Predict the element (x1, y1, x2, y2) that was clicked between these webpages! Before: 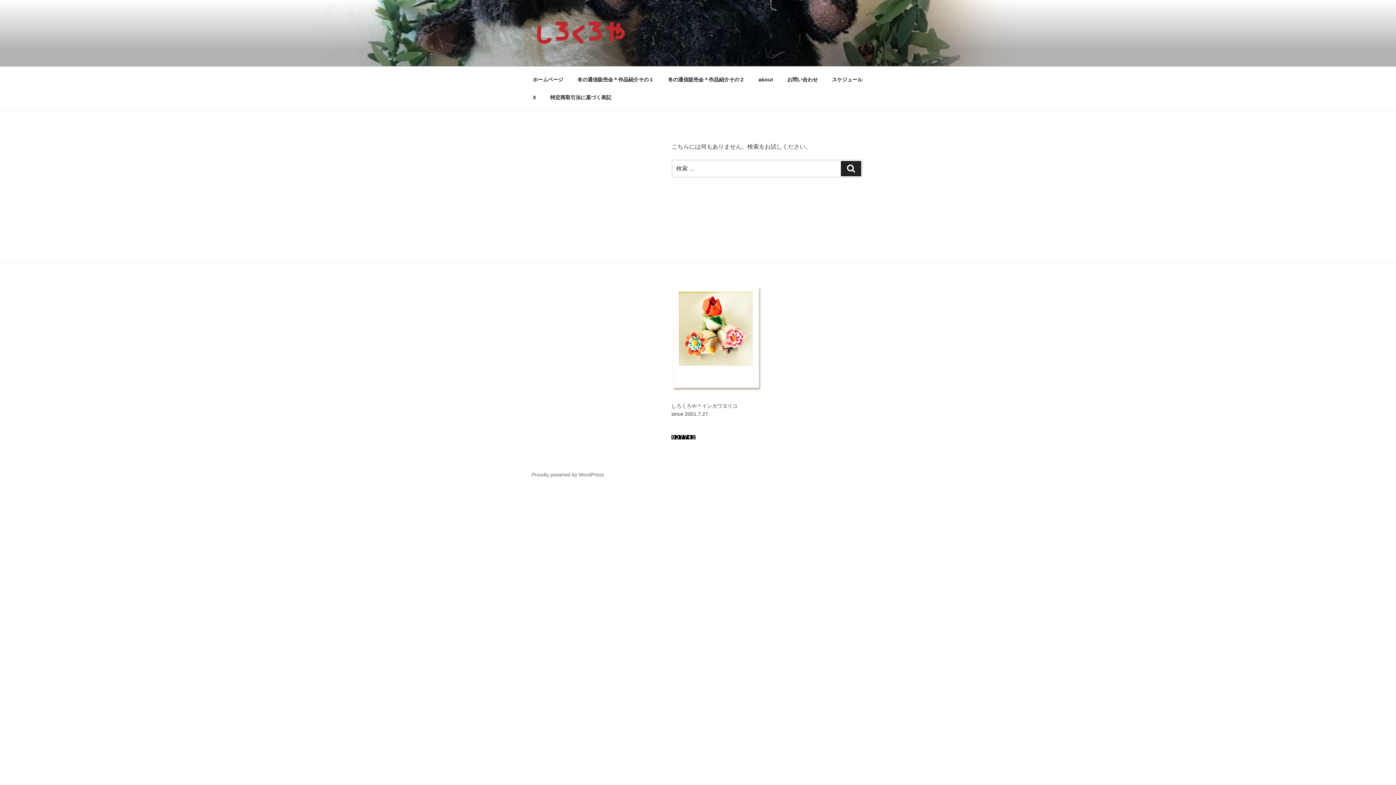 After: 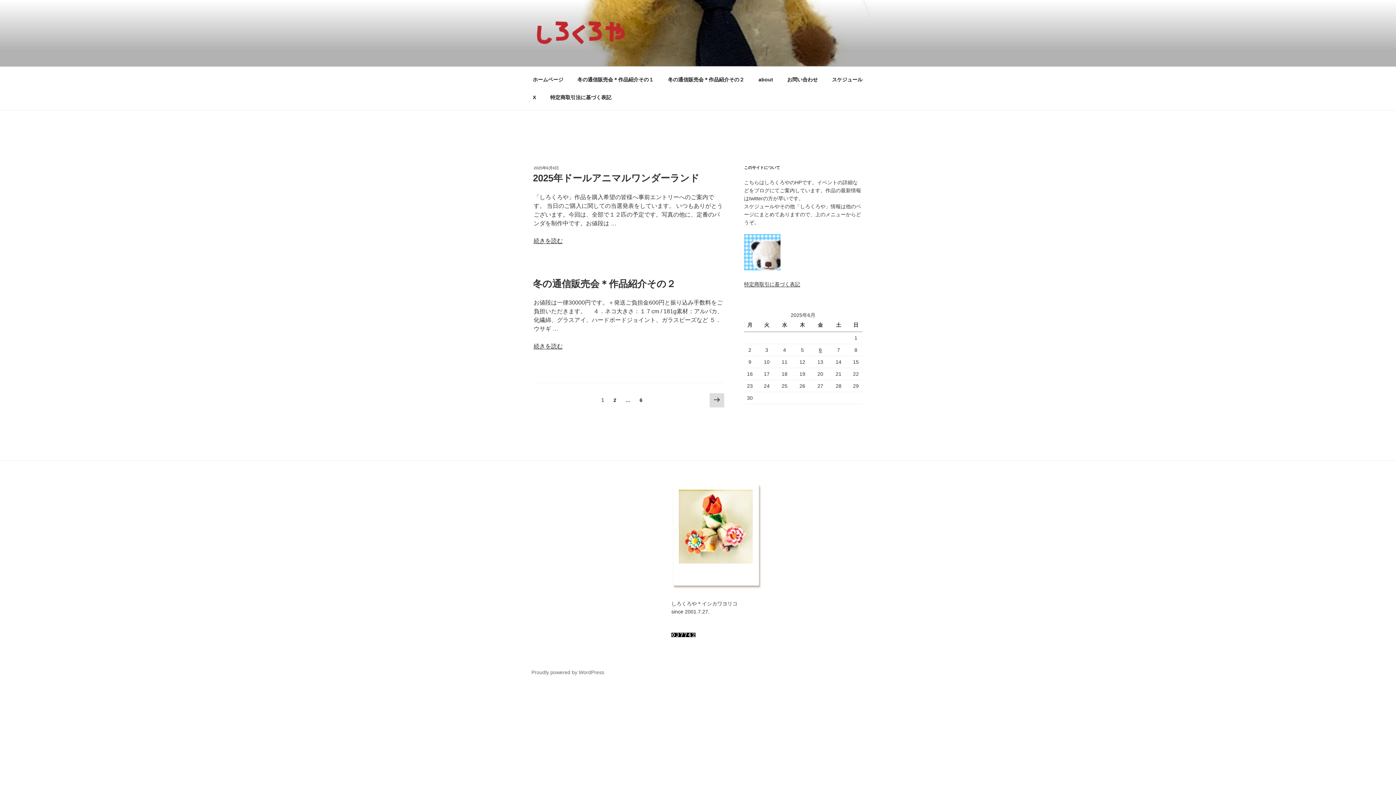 Action: bbox: (841, 161, 861, 176) label: 検索